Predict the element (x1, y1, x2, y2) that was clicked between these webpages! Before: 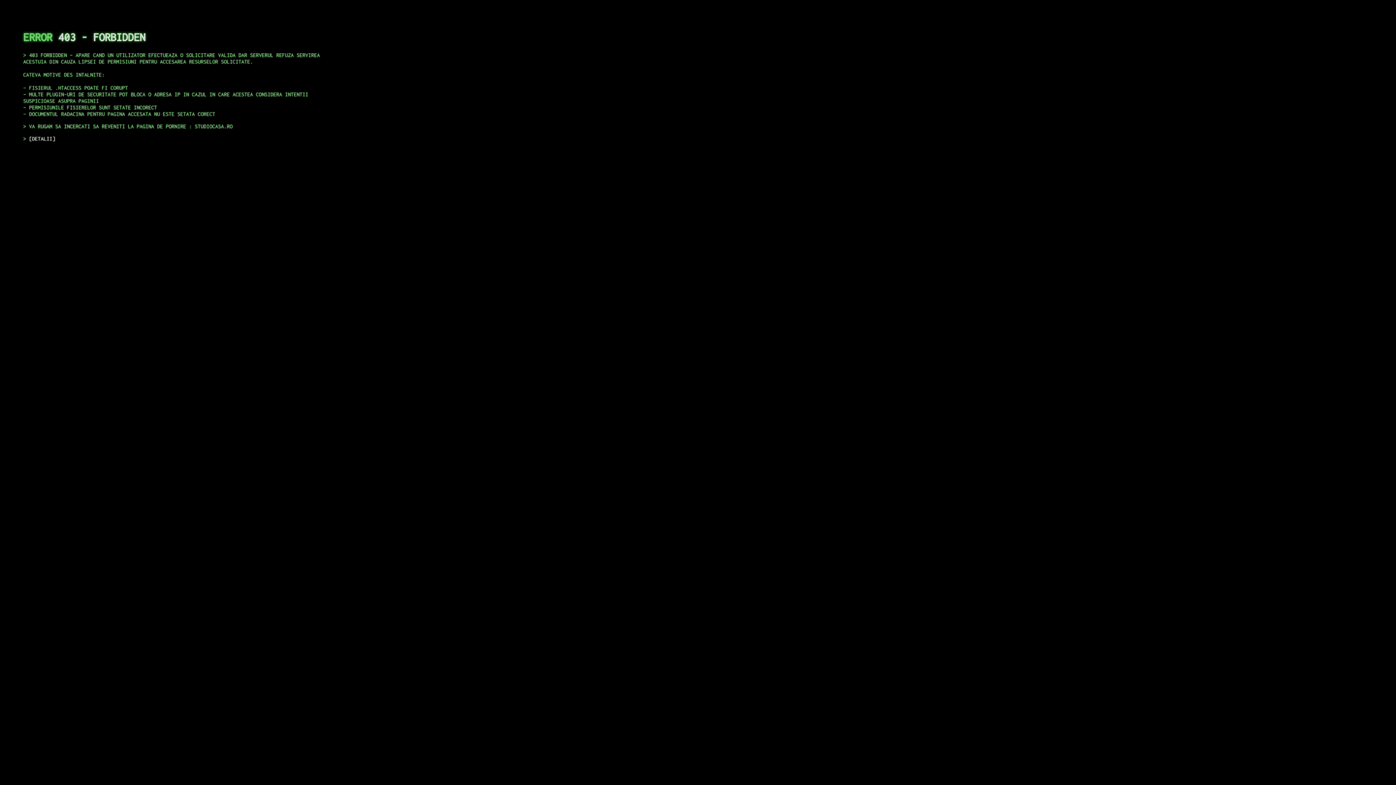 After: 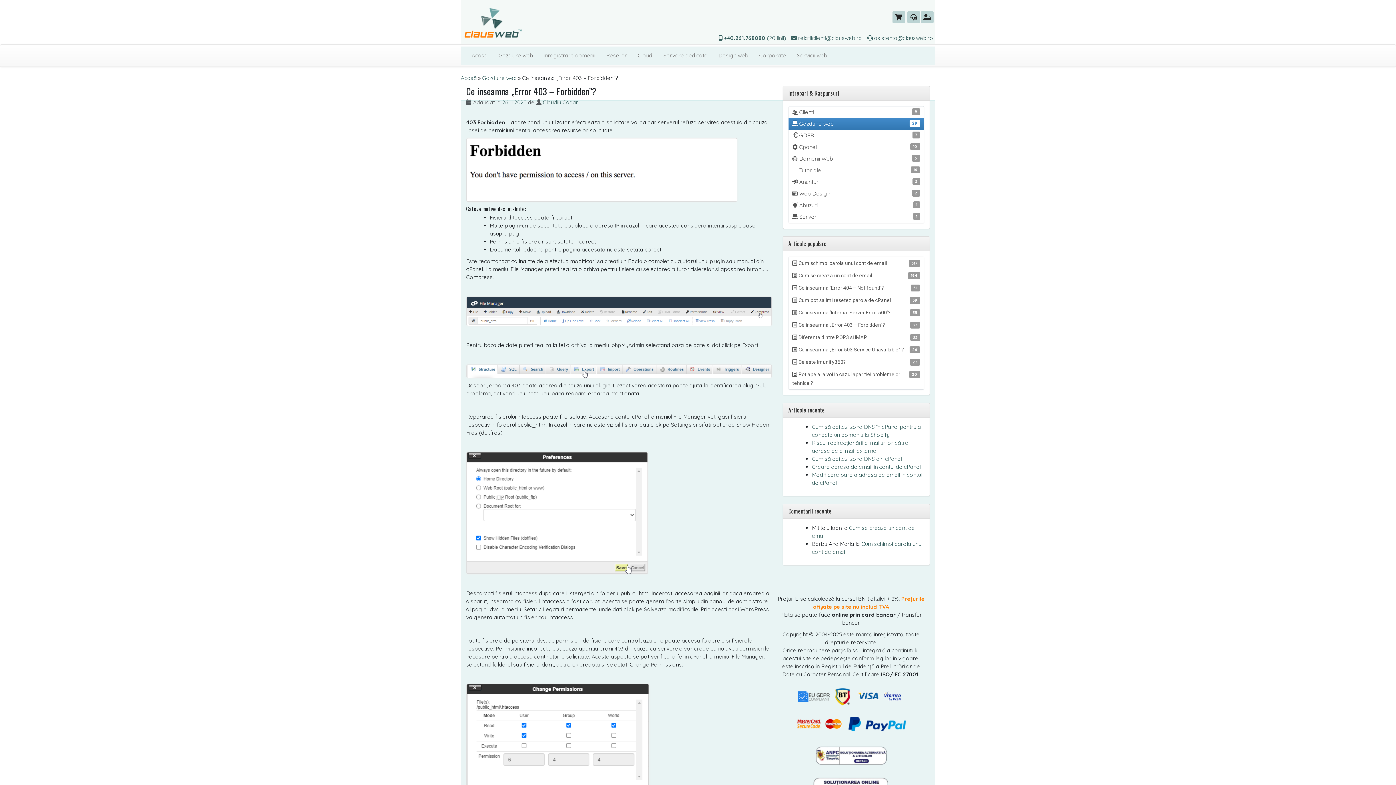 Action: bbox: (29, 135, 55, 141) label: DETALII